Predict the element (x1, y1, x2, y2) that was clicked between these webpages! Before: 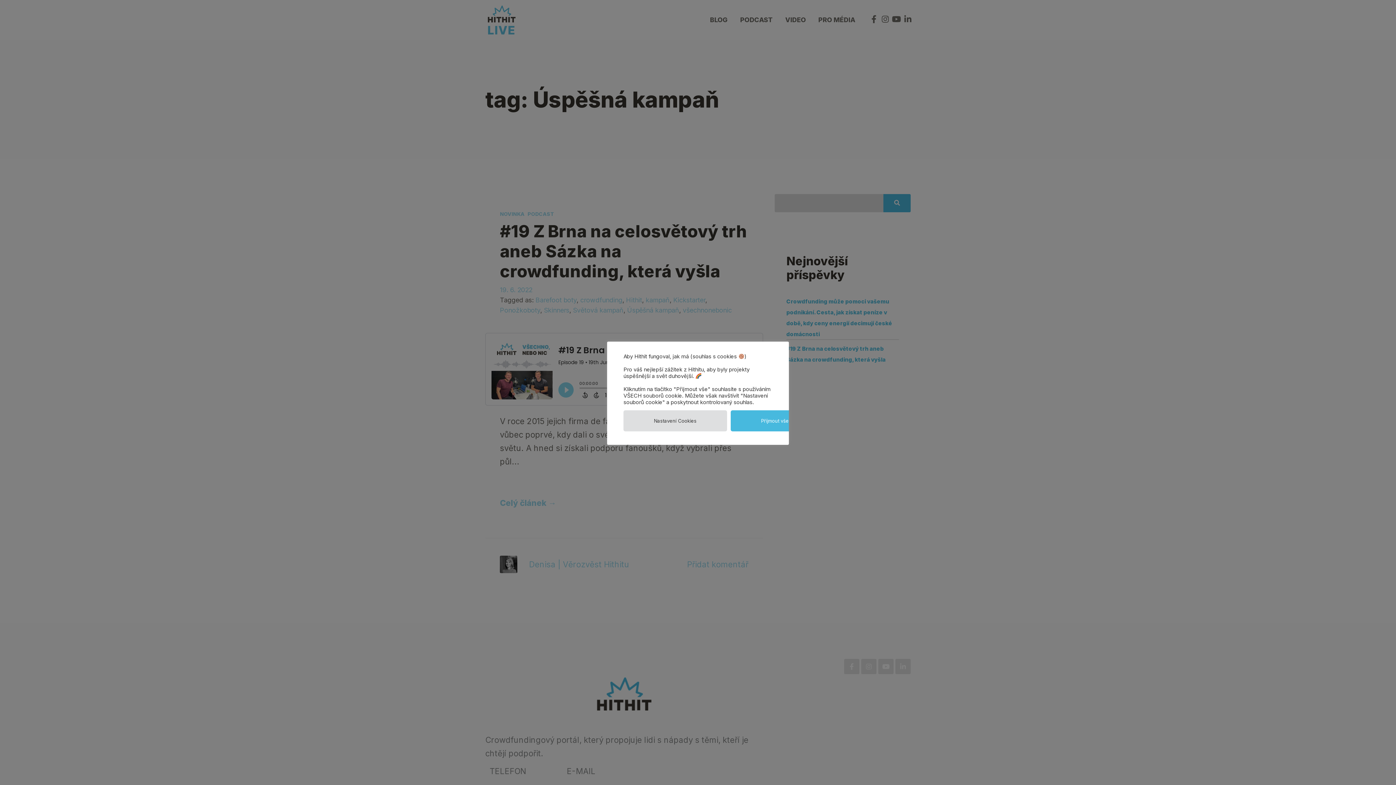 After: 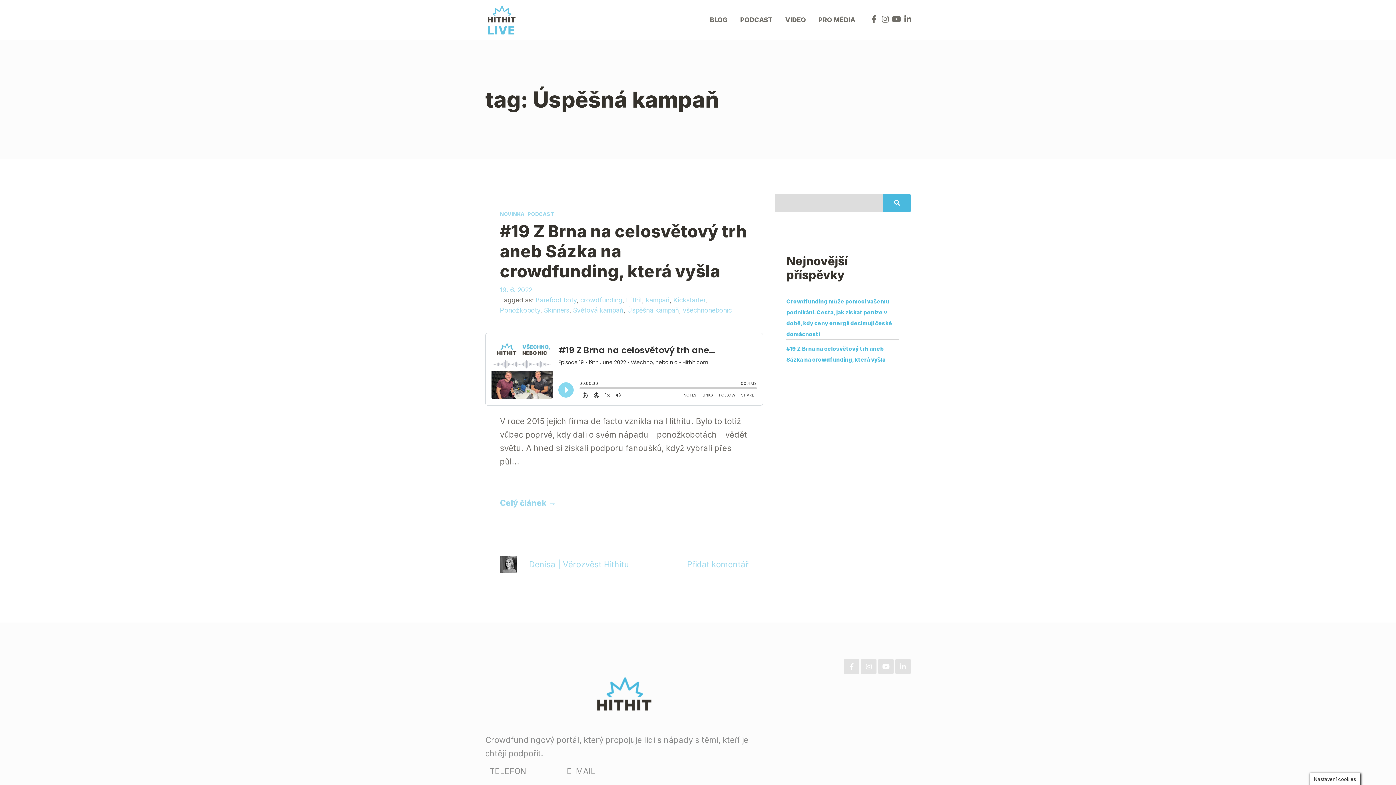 Action: label: Přijmout vše bbox: (730, 410, 819, 431)